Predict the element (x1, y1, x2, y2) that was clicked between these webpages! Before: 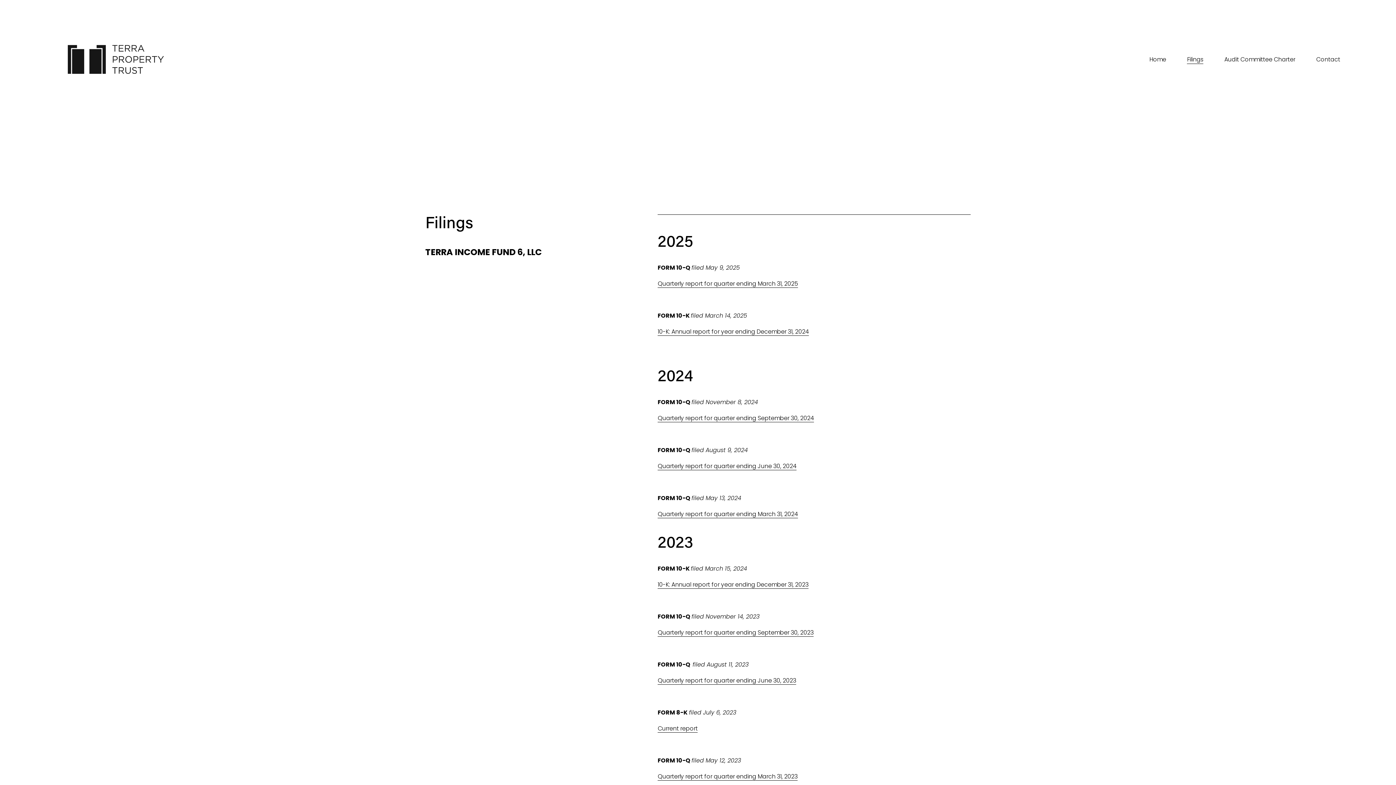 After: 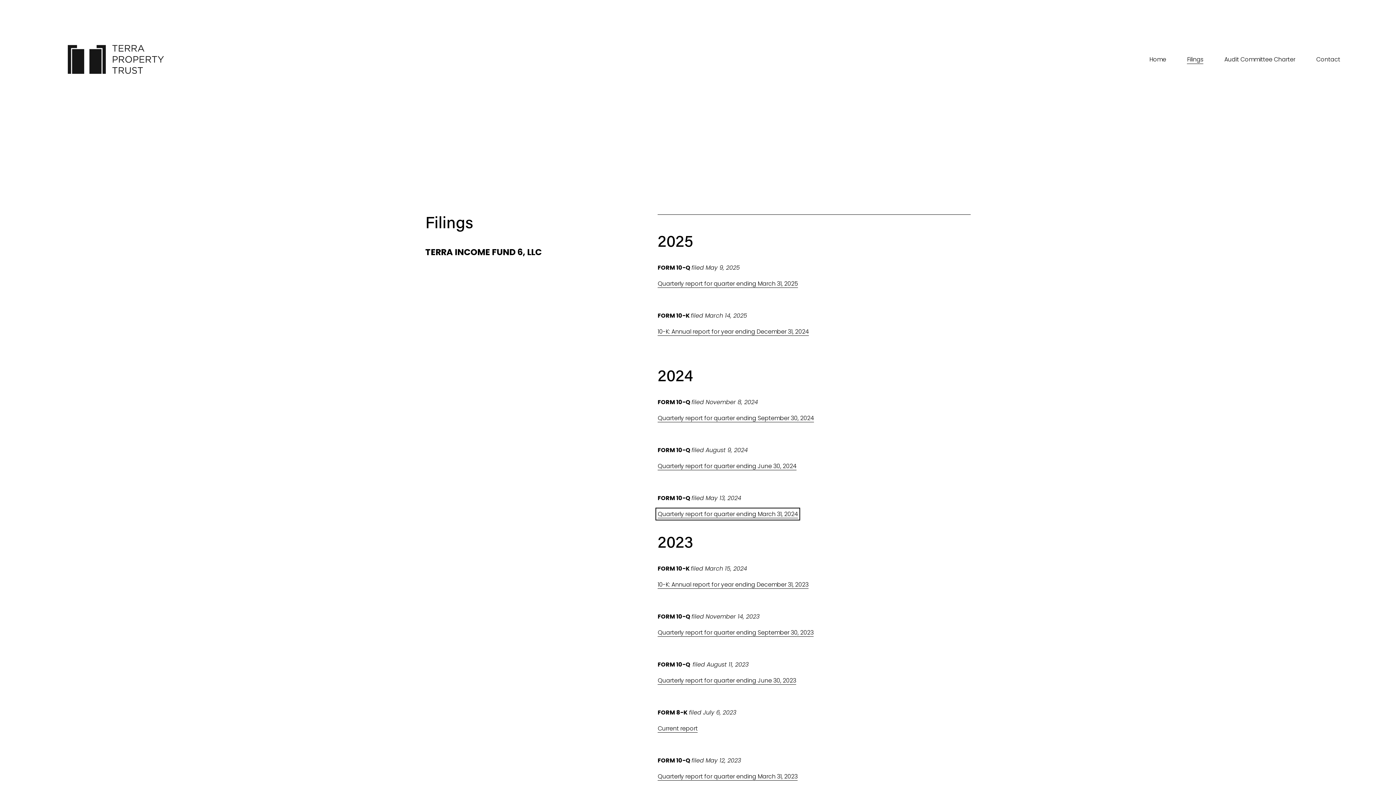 Action: bbox: (657, 510, 798, 518) label: Quarterly report for quarter ending March 31, 2024